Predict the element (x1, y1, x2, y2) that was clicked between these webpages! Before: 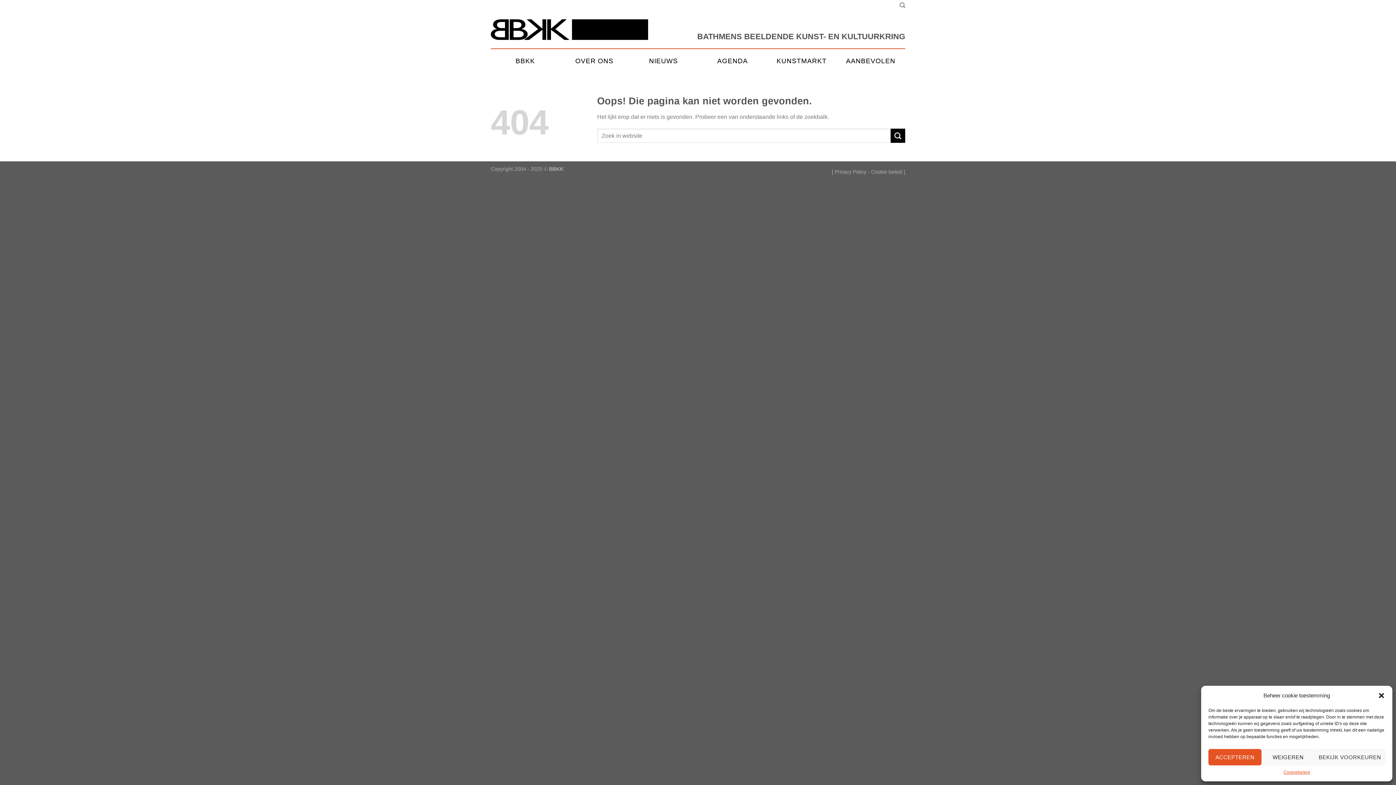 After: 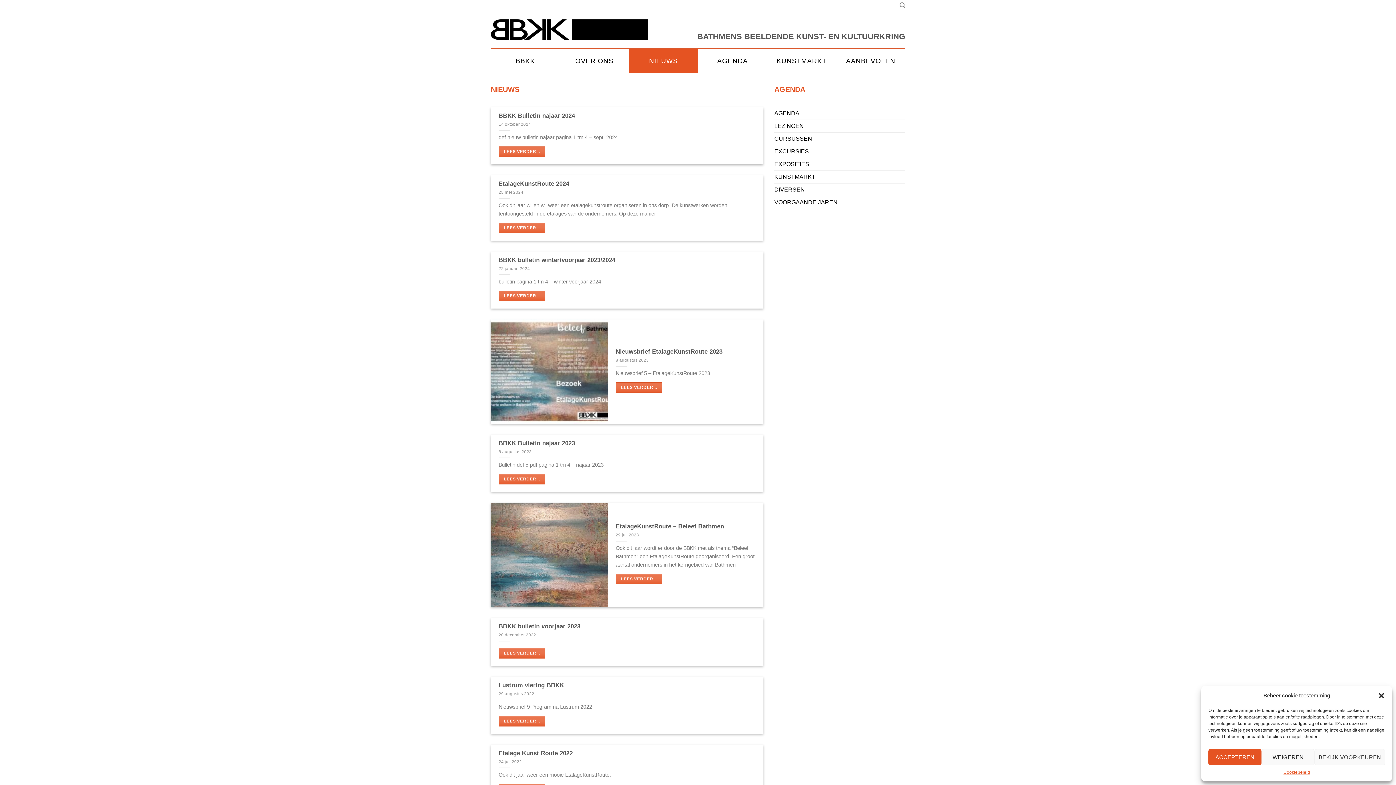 Action: bbox: (629, 49, 698, 72) label: NIEUWS